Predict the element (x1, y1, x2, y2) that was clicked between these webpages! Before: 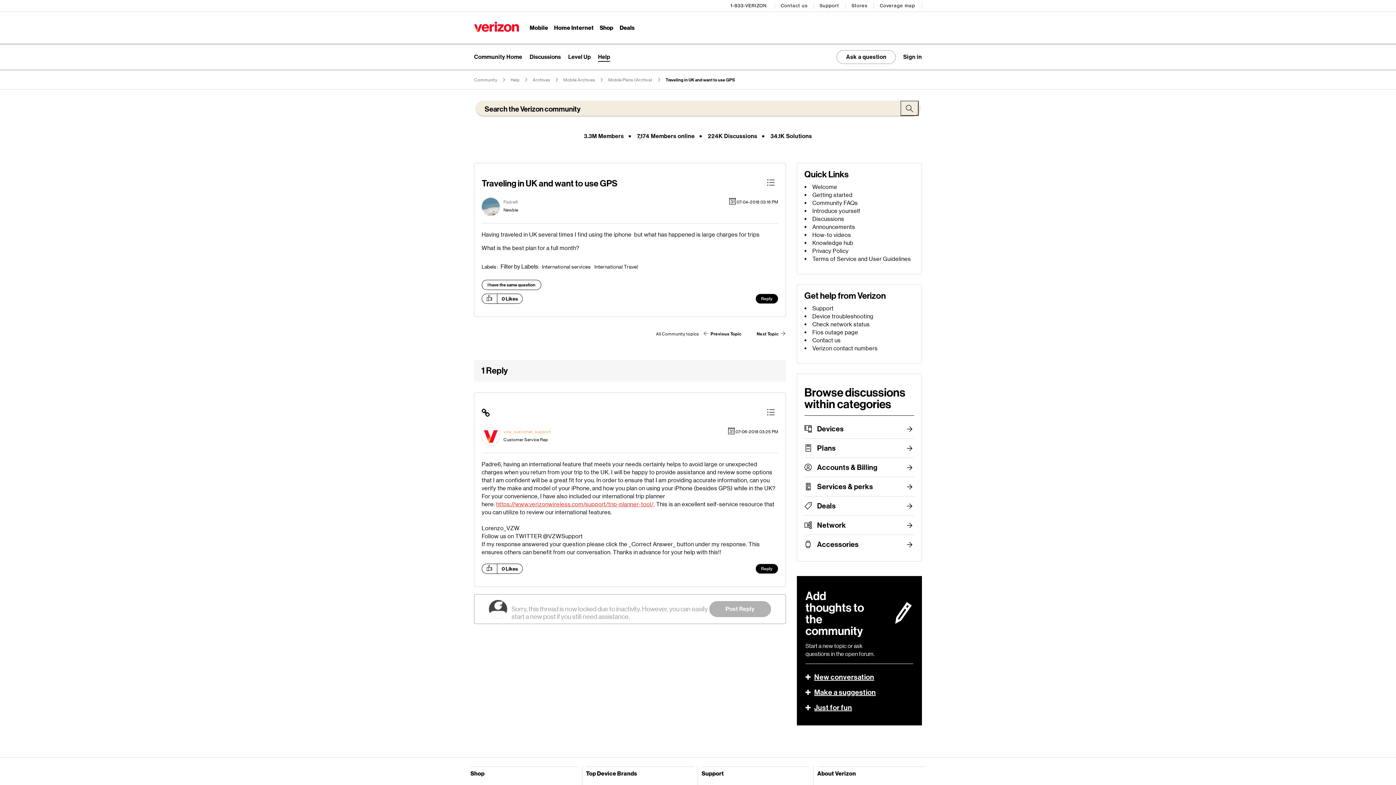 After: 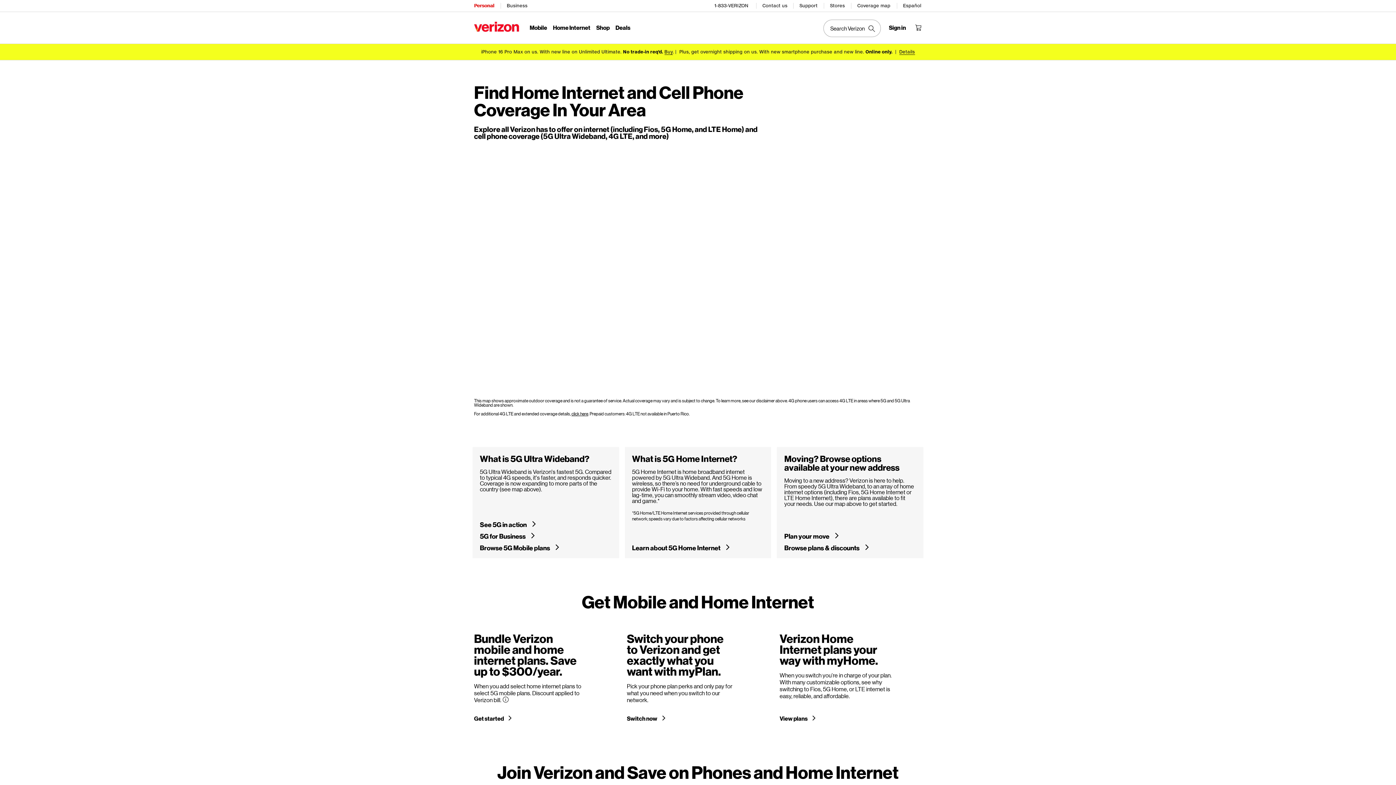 Action: bbox: (880, 0, 916, 11) label: Coverage map